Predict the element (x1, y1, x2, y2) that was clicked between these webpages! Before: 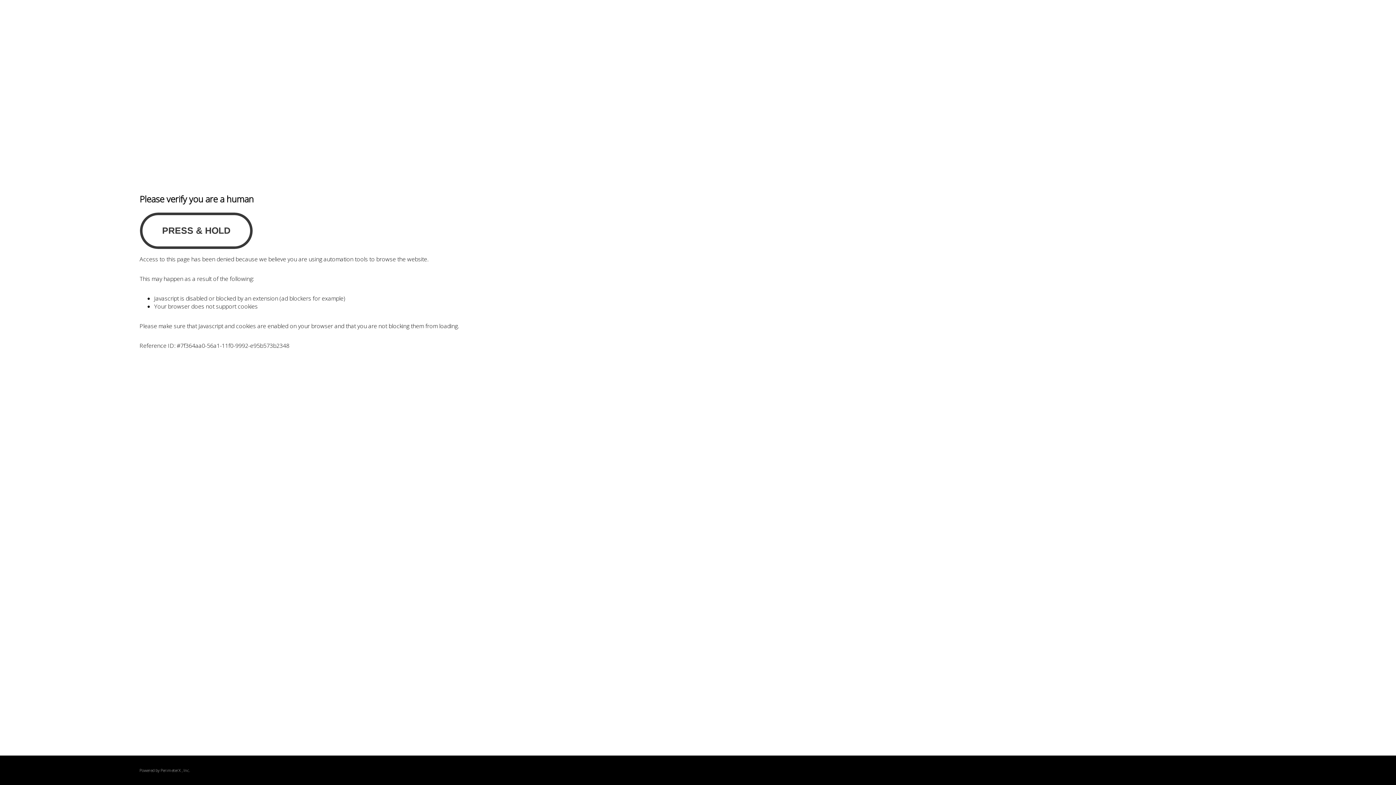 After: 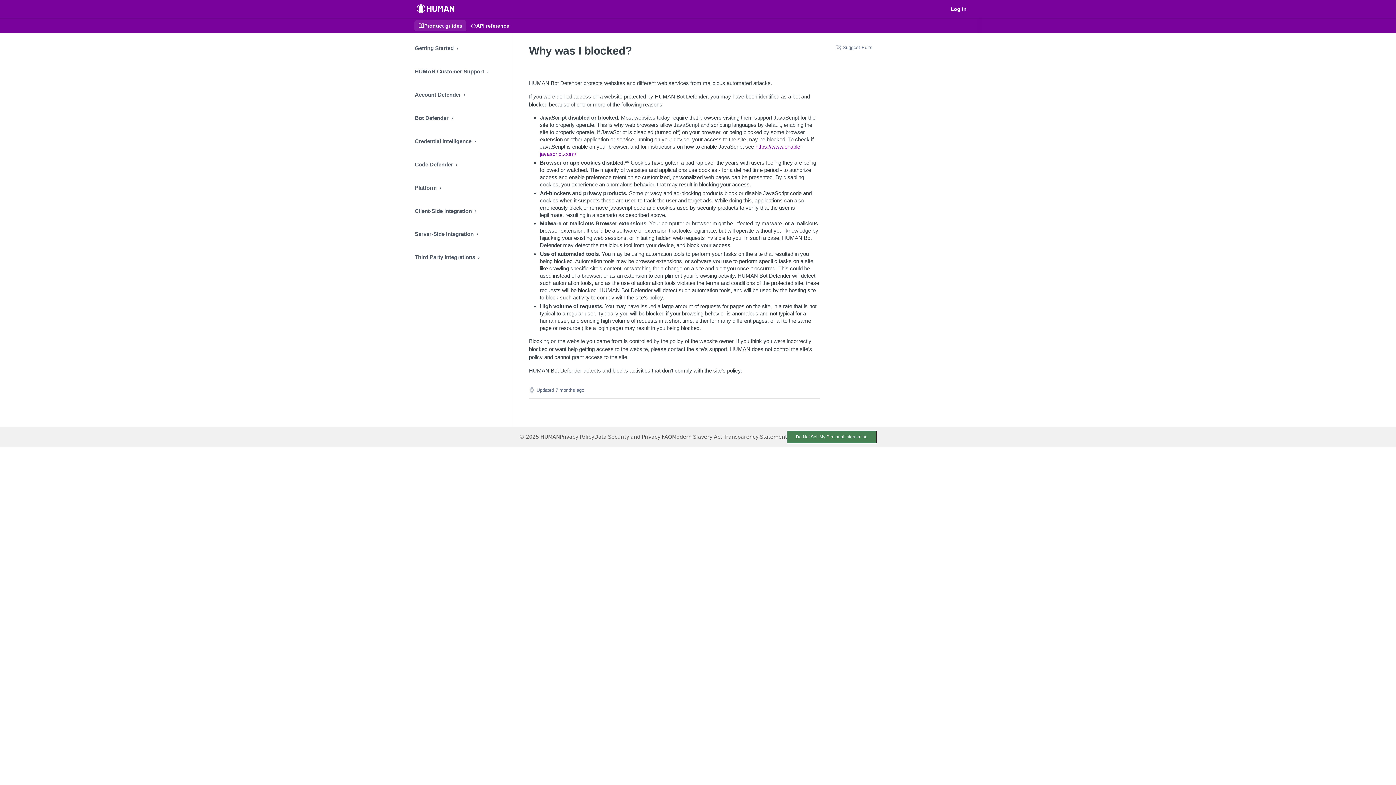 Action: label: PerimeterX bbox: (160, 767, 180, 773)